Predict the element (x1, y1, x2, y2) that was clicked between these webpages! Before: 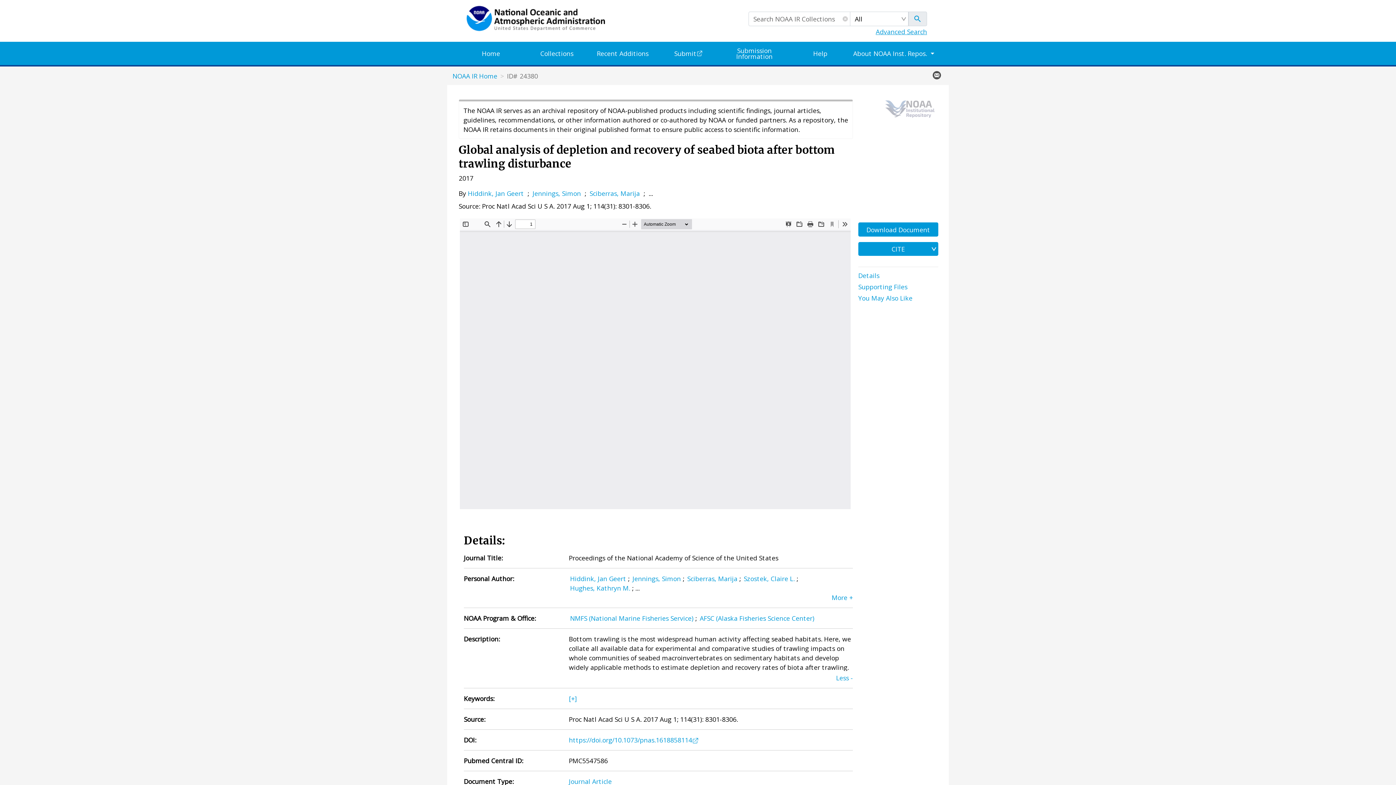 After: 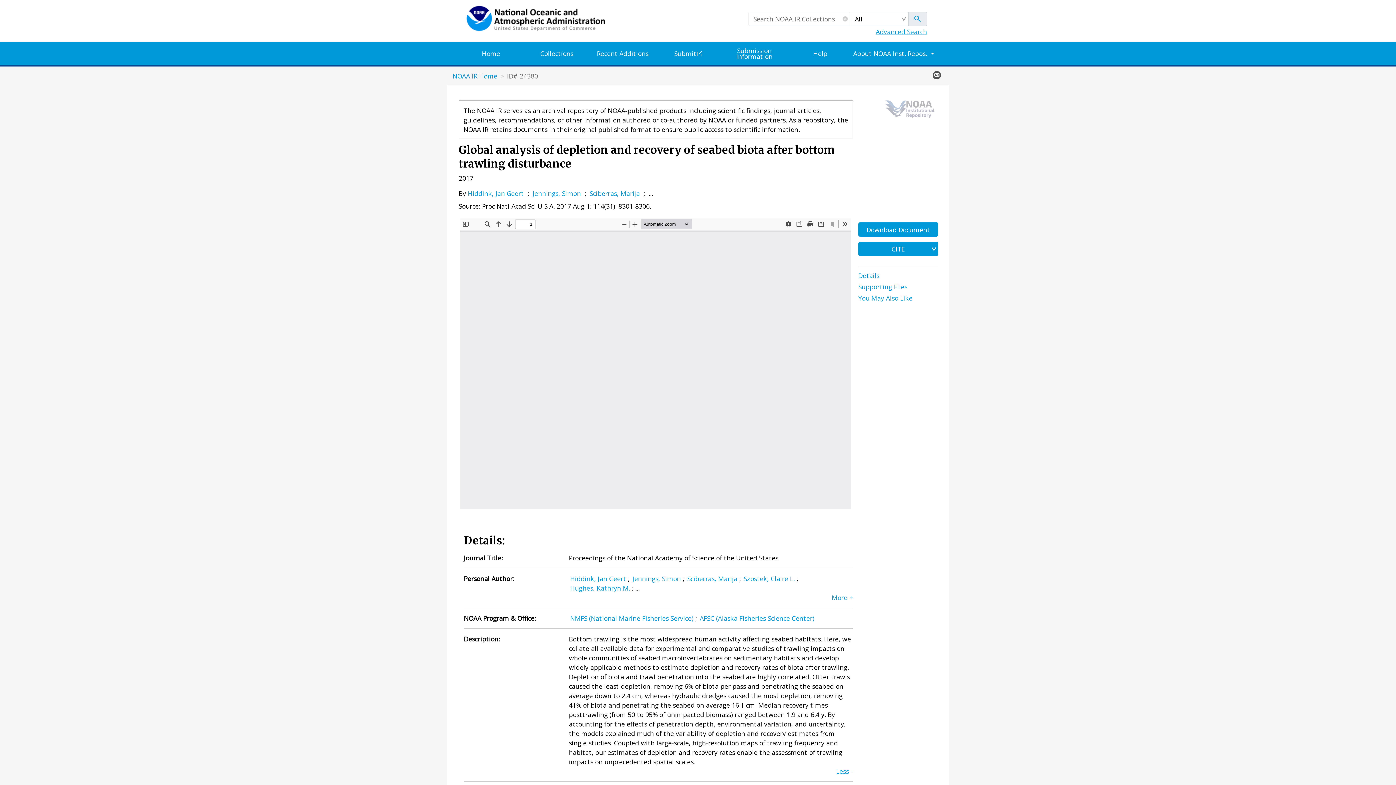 Action: bbox: (464, 673, 853, 682)